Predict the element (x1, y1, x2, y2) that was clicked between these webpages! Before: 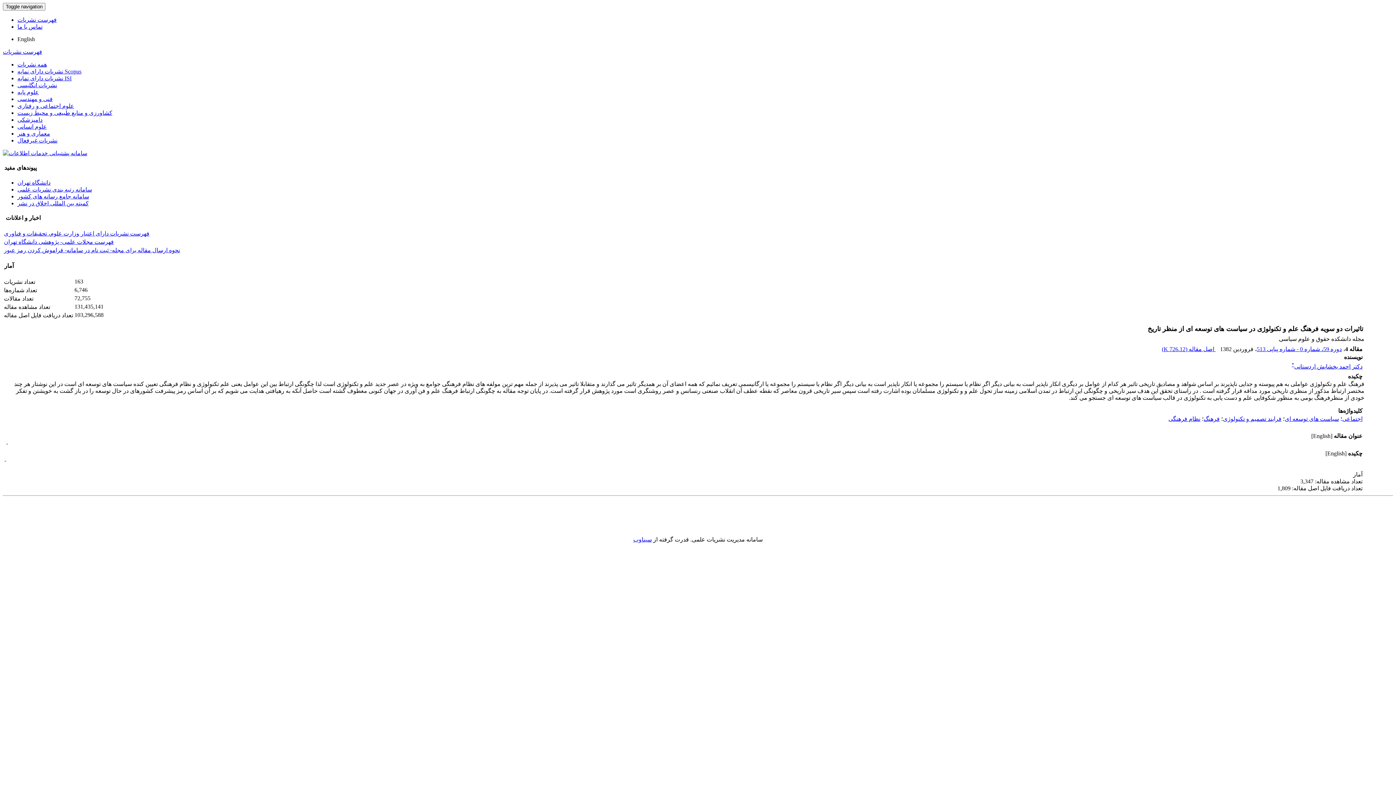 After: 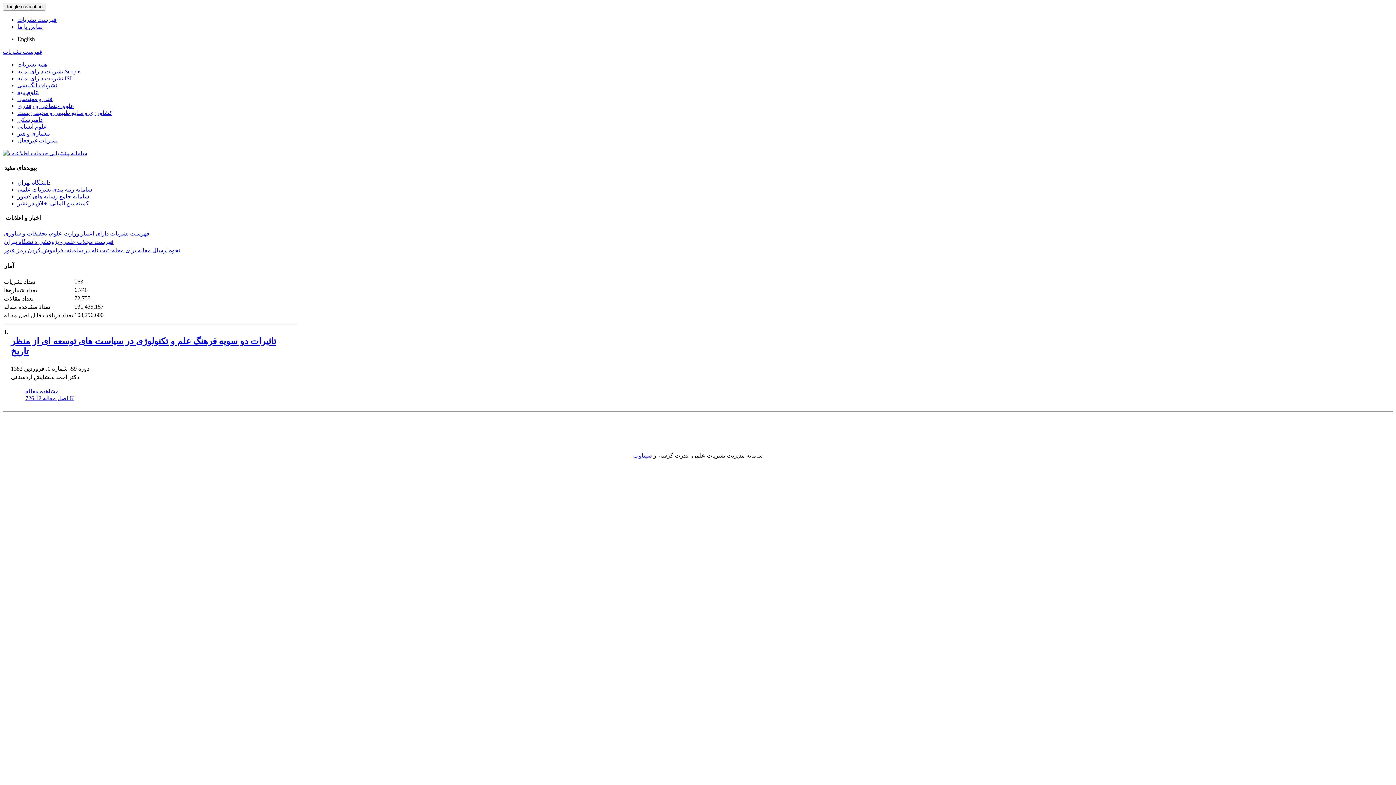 Action: bbox: (1168, 415, 1200, 422) label: نظام فرهنگی